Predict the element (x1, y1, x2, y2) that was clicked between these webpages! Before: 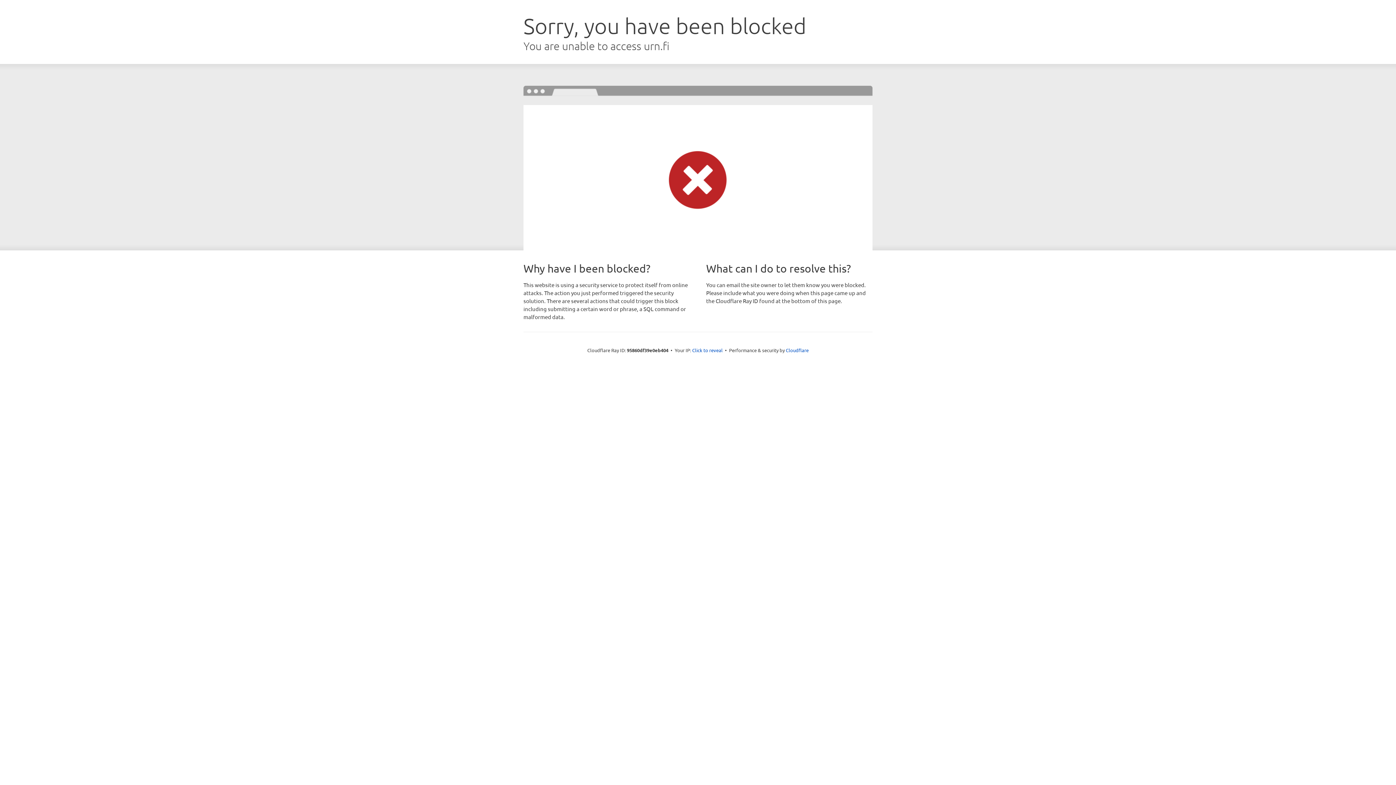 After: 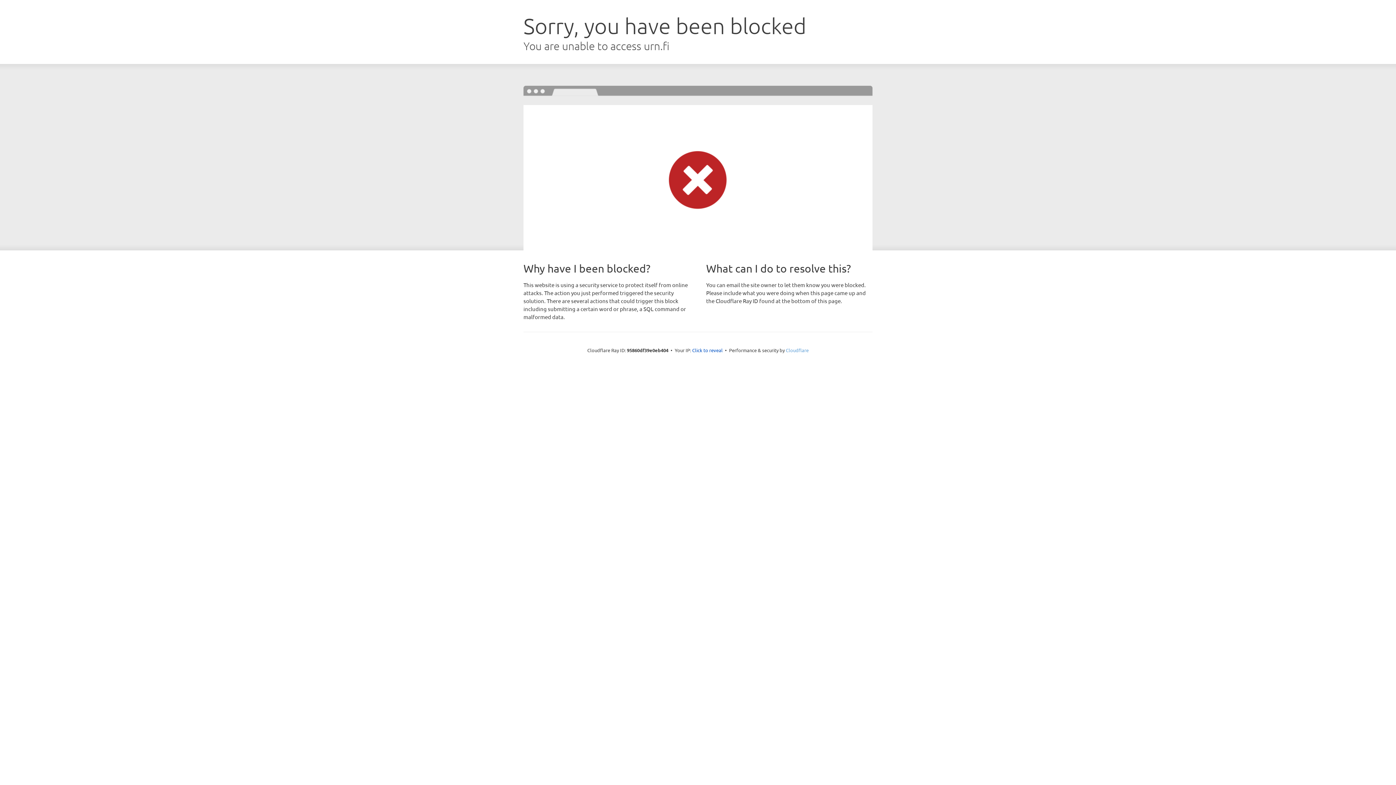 Action: bbox: (786, 347, 808, 353) label: Cloudflare